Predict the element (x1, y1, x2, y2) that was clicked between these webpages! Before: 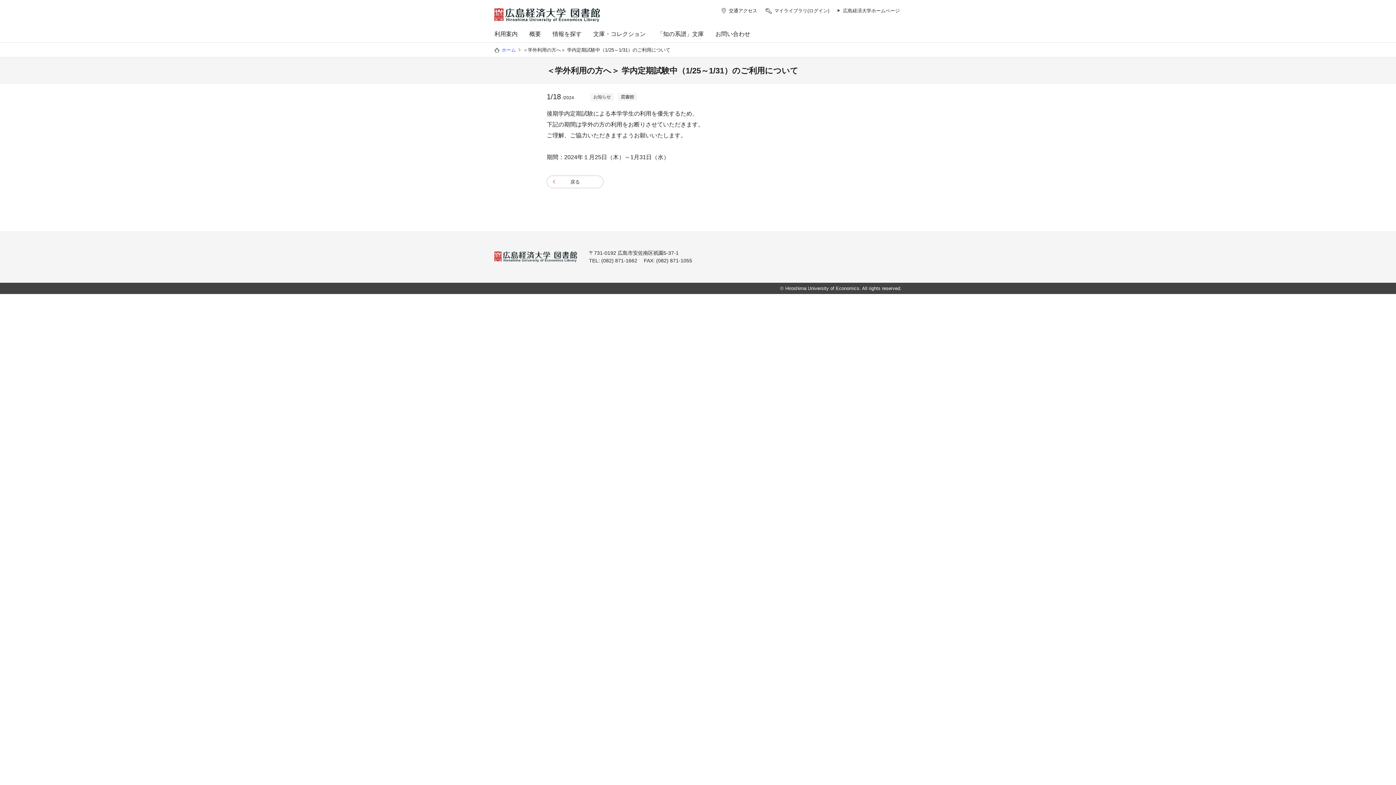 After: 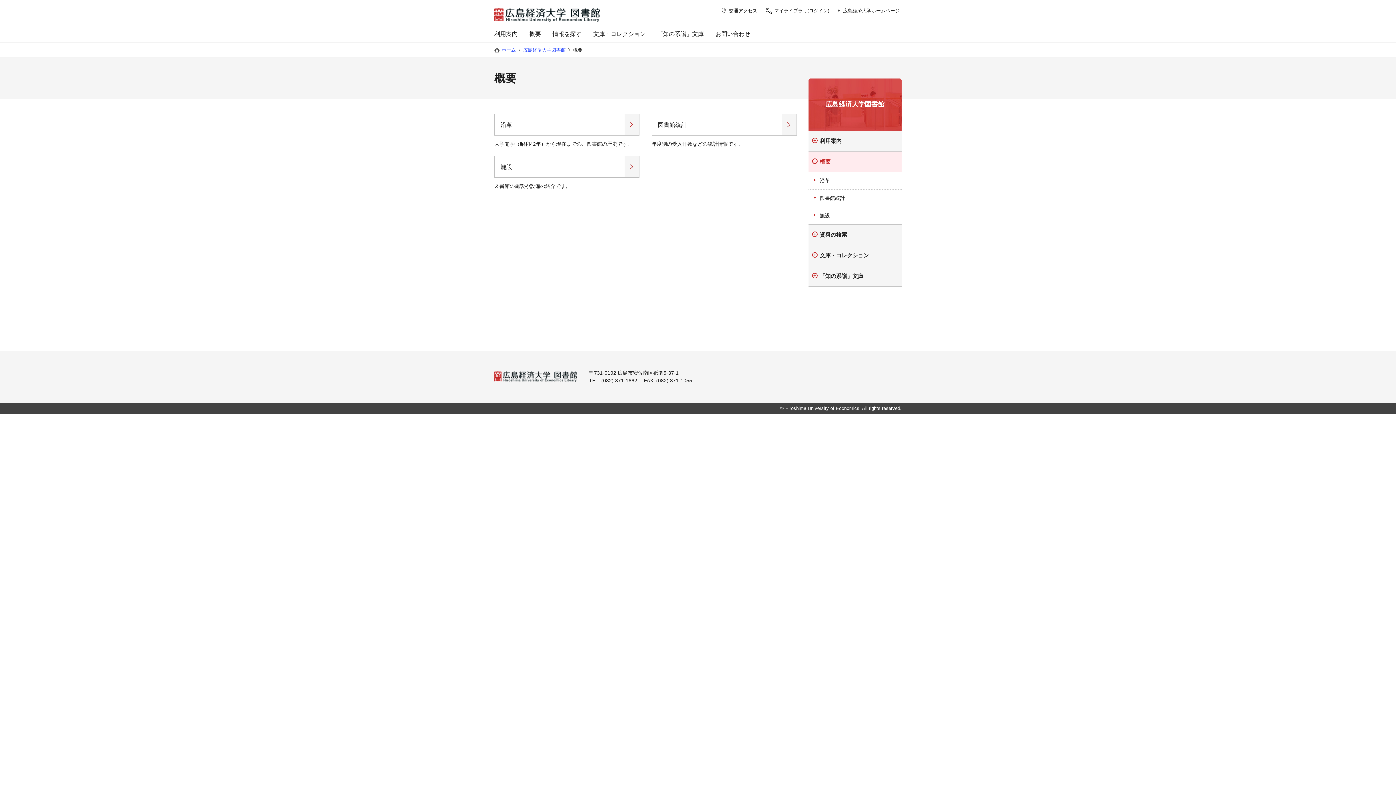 Action: bbox: (529, 26, 541, 42) label: 概要